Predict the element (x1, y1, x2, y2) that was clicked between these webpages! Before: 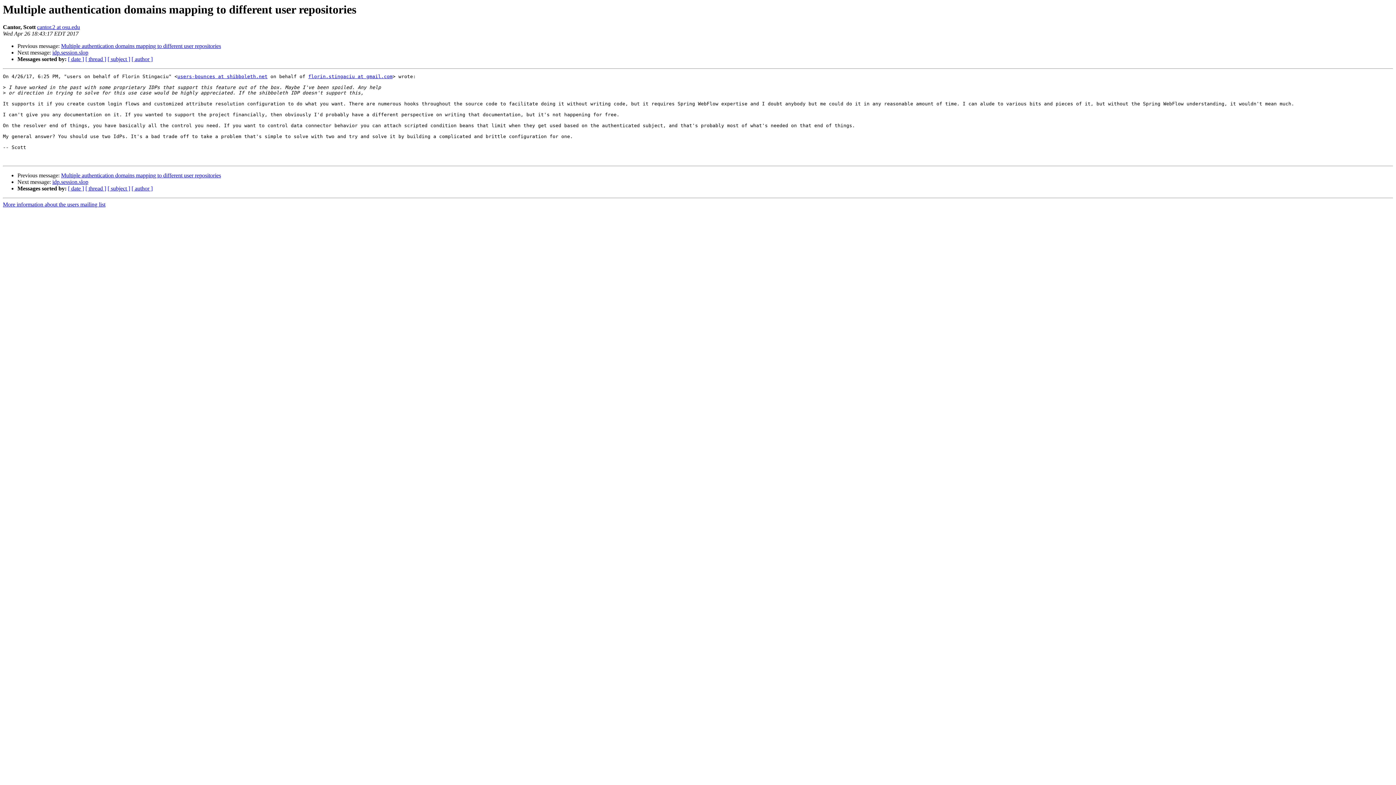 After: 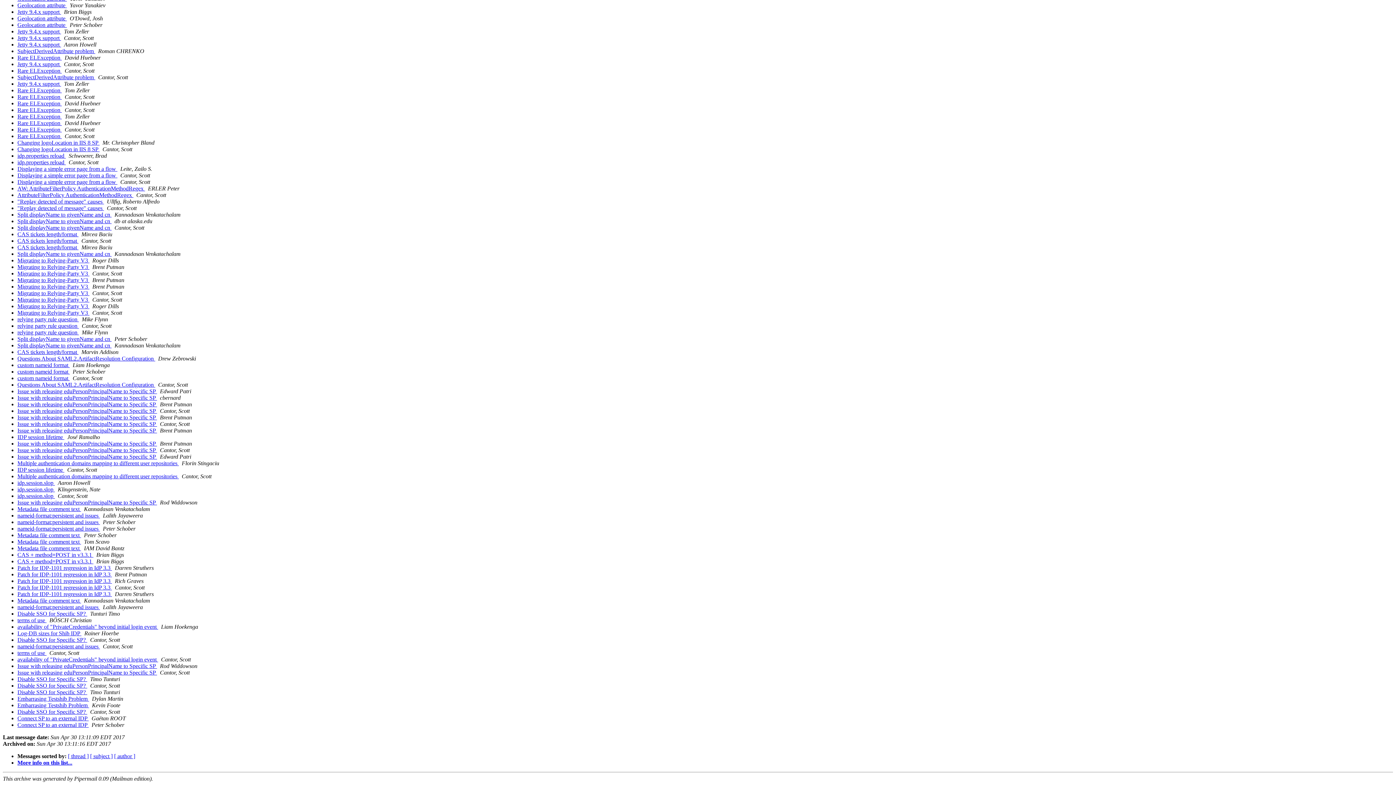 Action: label: [ date ] bbox: (68, 56, 84, 62)